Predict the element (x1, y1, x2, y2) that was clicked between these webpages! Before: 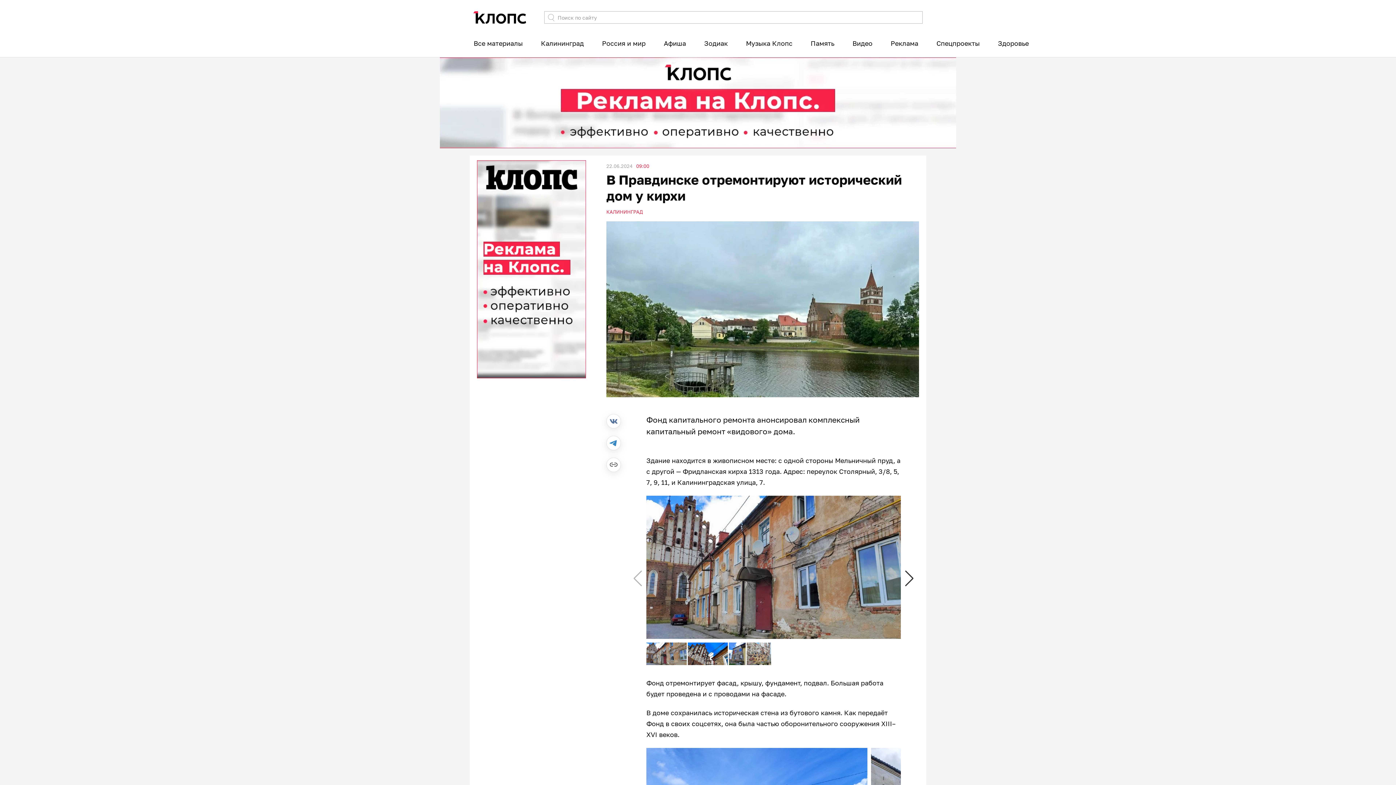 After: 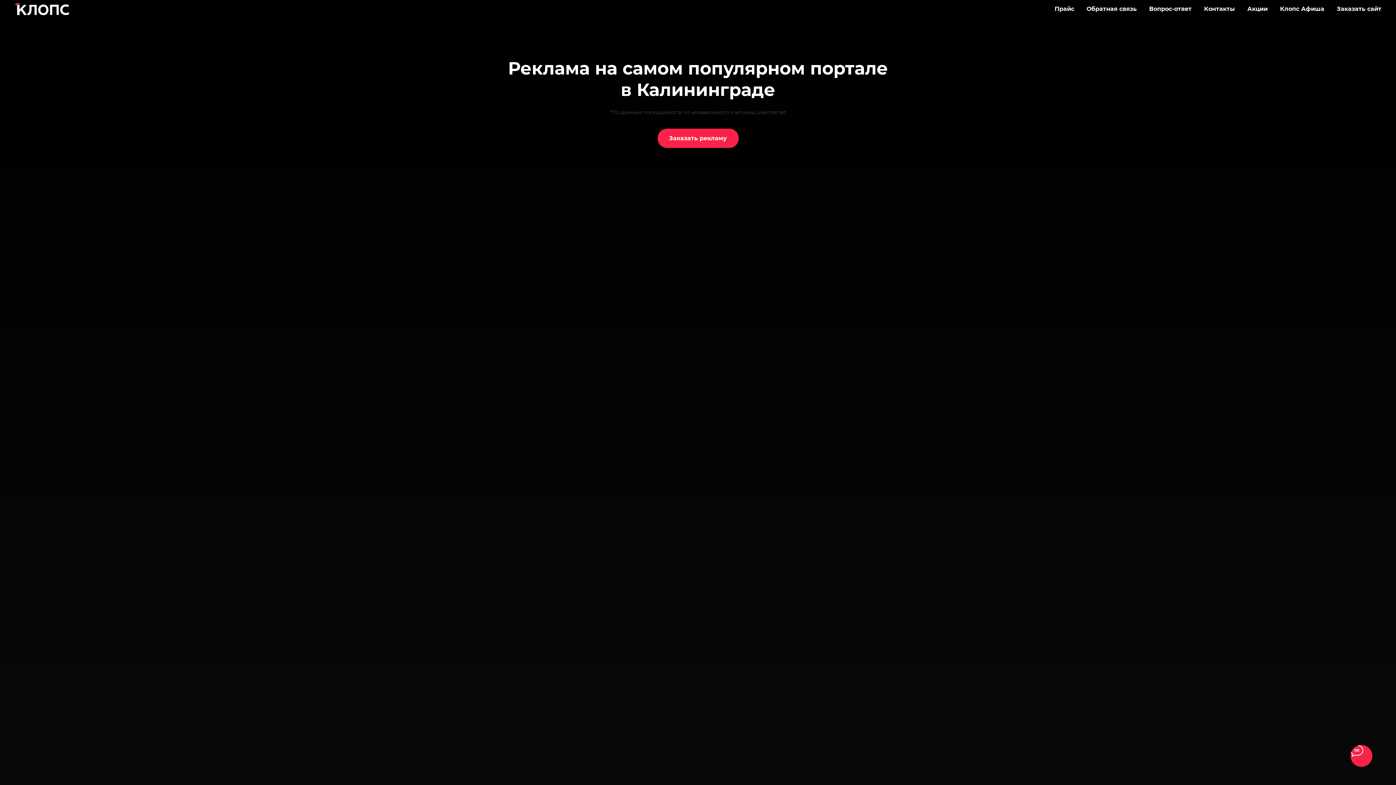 Action: label: Реклама bbox: (890, 33, 918, 52)